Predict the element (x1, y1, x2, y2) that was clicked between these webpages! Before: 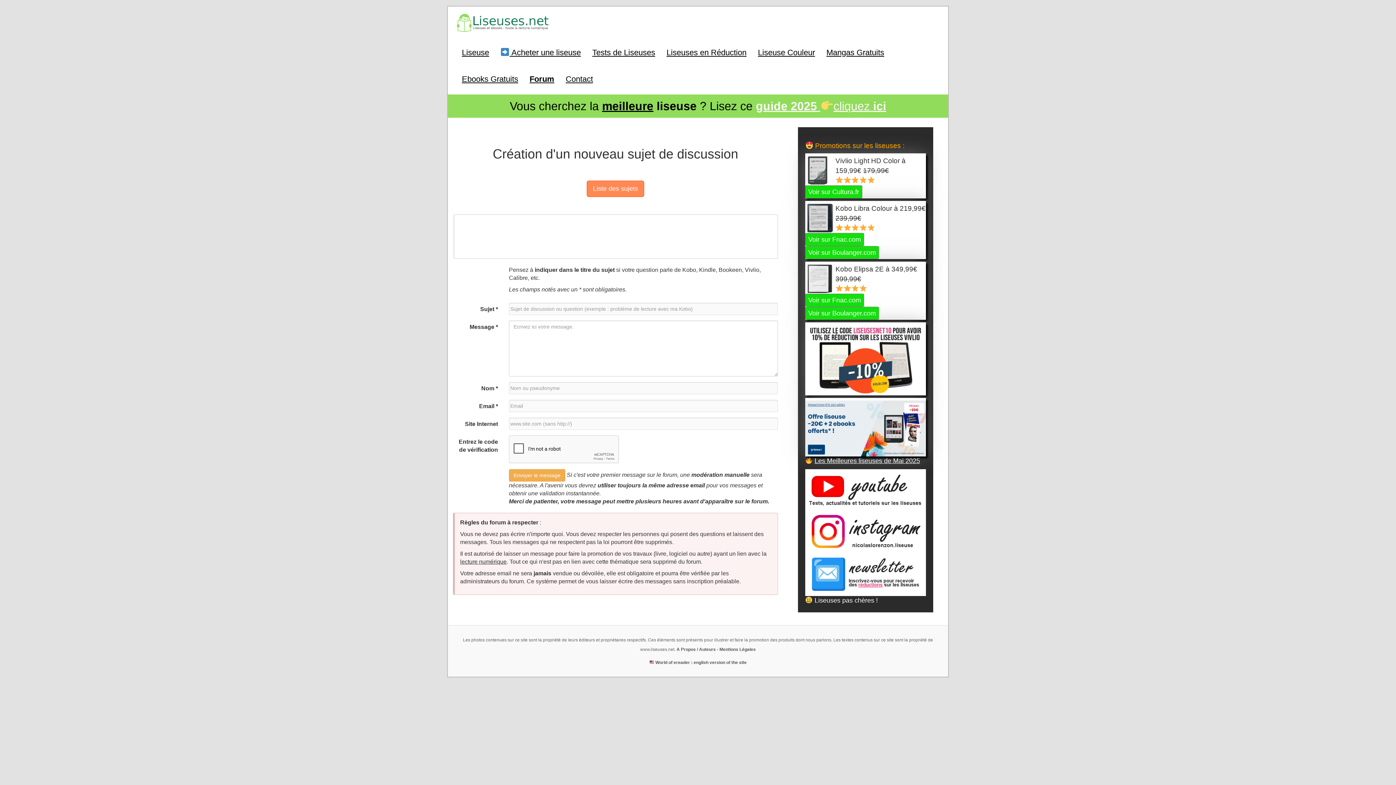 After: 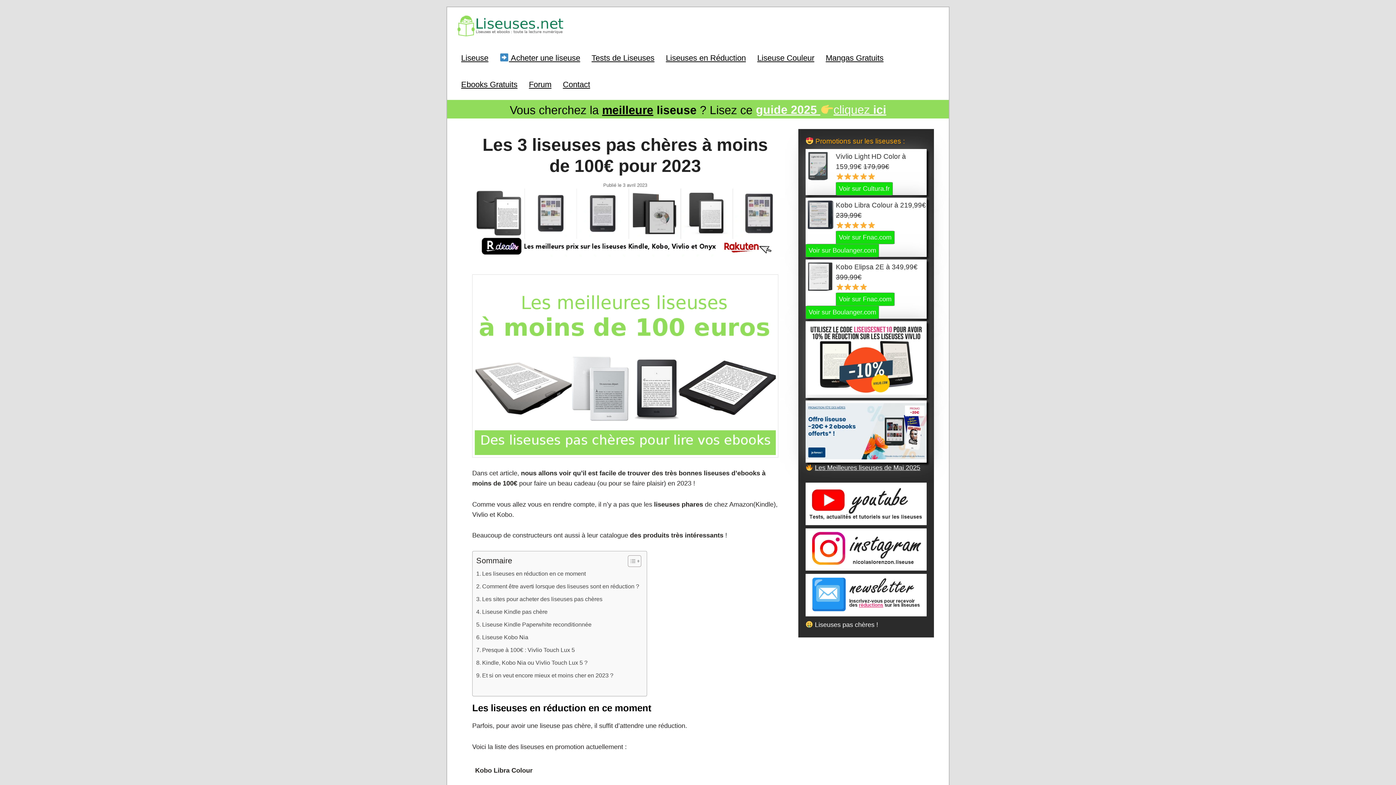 Action: bbox: (805, 597, 878, 604) label:  Liseuses pas chères !